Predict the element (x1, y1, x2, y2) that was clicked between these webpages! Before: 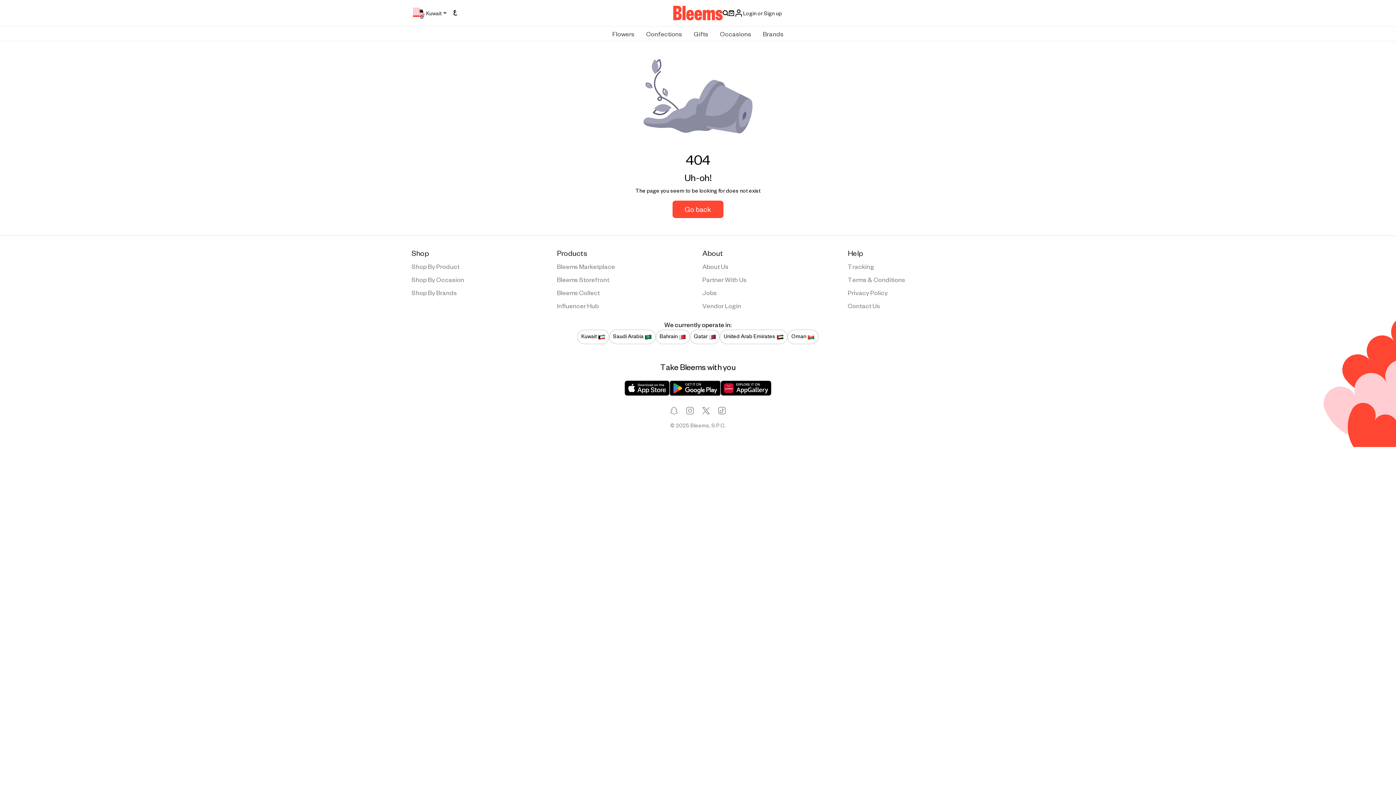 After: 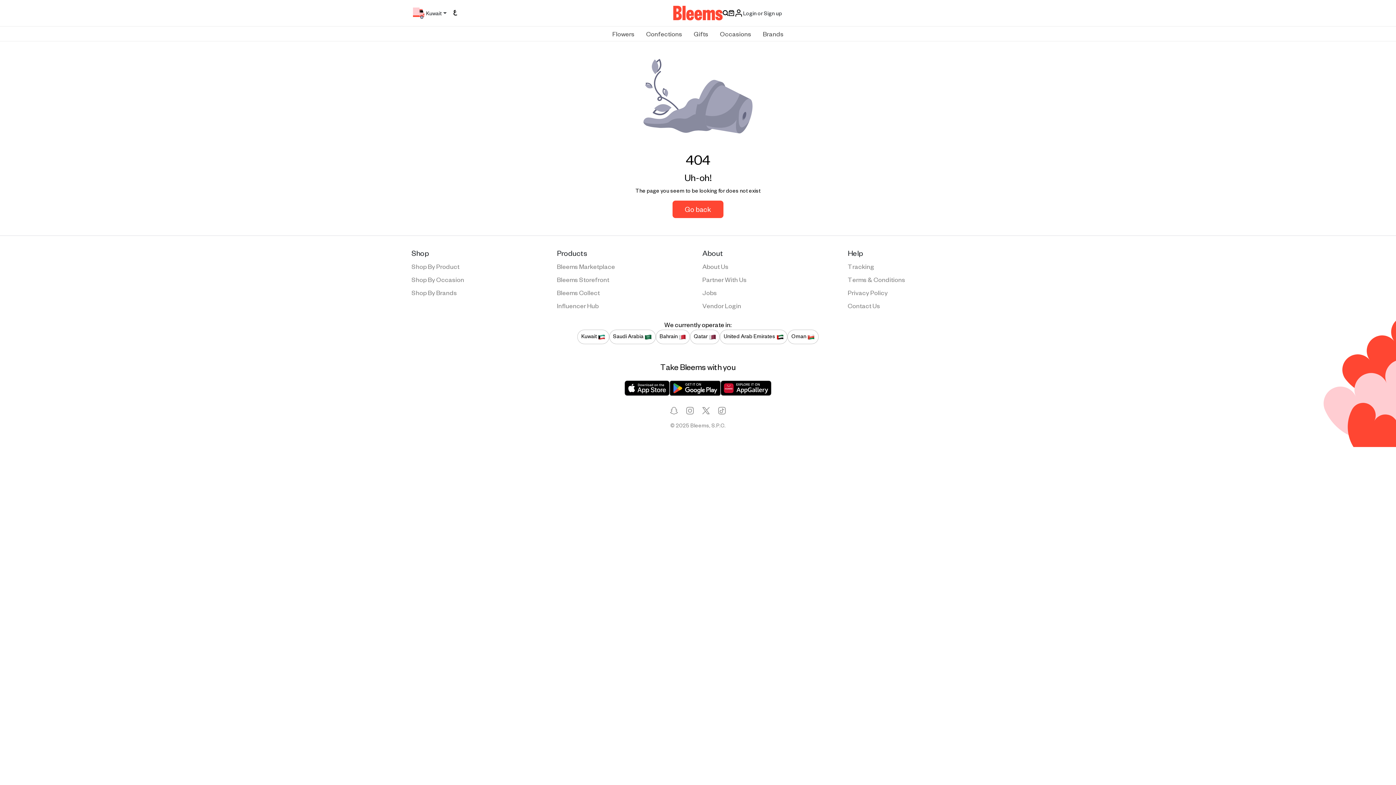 Action: bbox: (720, 380, 771, 396)